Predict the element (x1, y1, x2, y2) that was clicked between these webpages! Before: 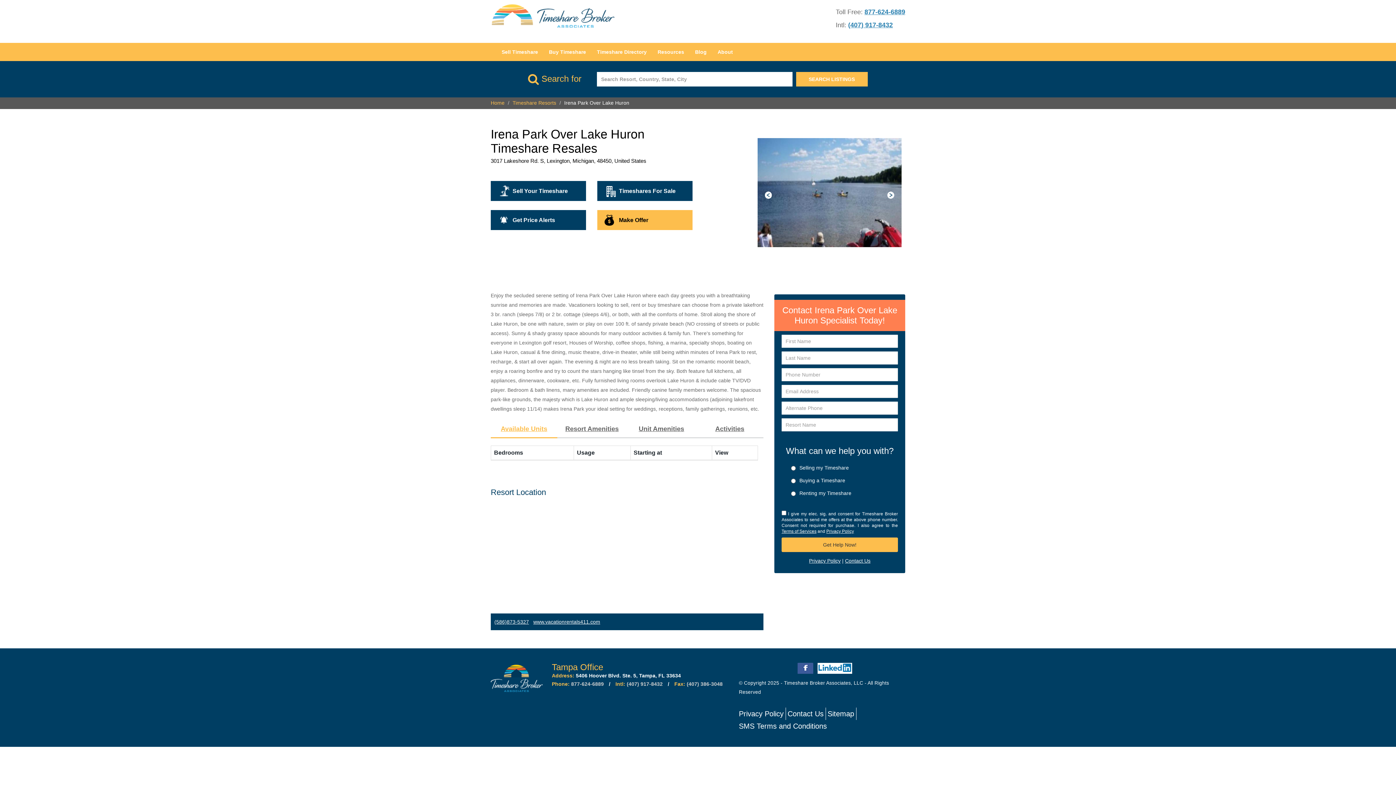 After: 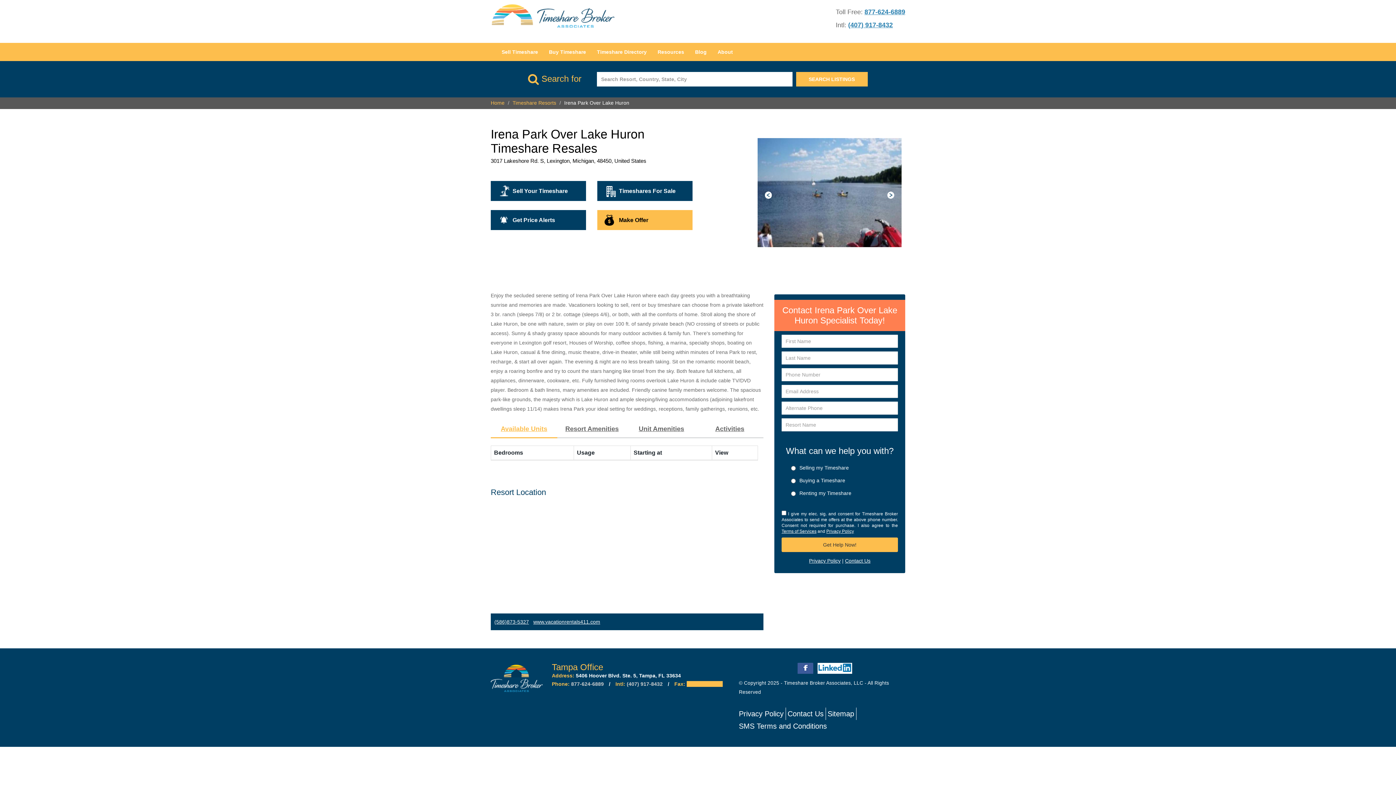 Action: label: (407) 386-3048 bbox: (686, 681, 722, 687)